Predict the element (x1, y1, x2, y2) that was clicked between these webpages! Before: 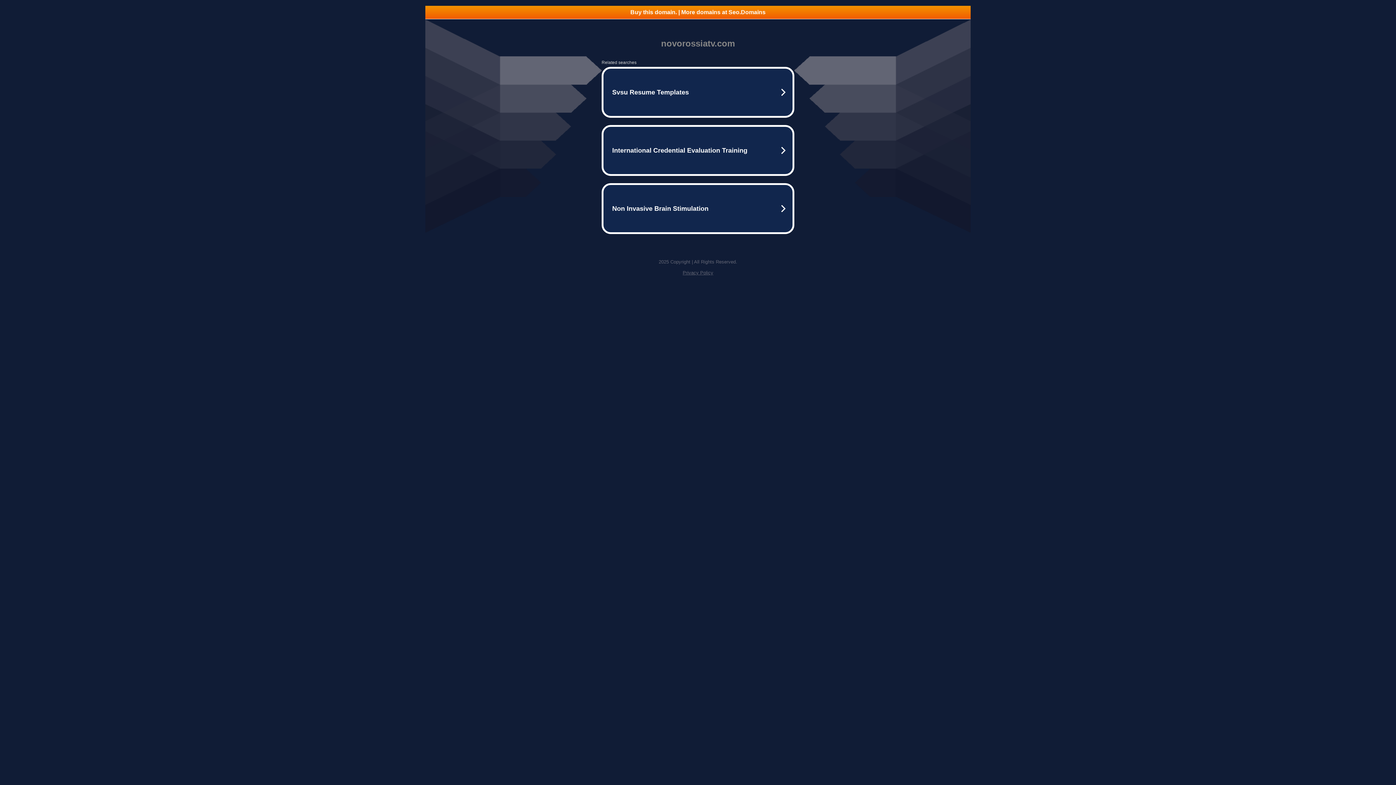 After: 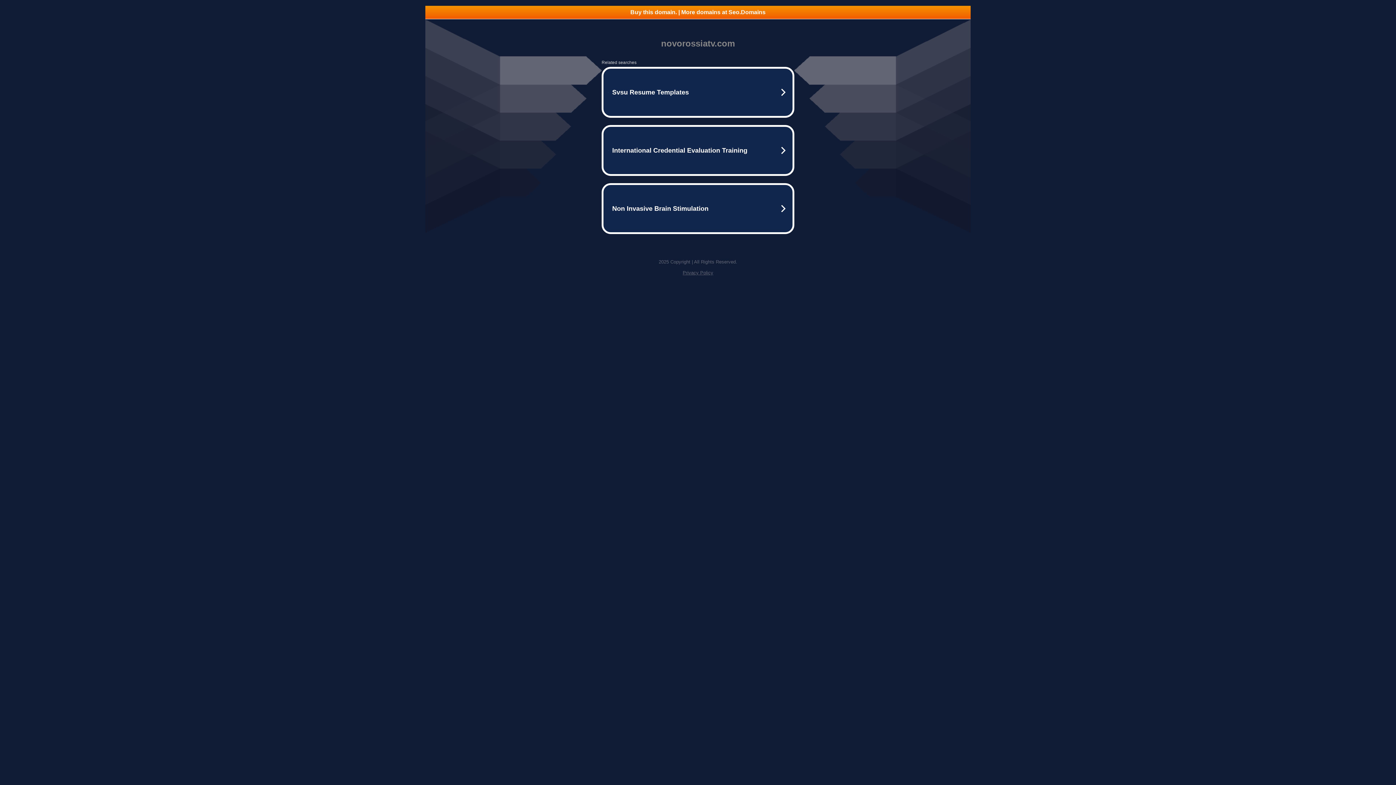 Action: label: Buy this domain. | More domains at Seo.Domains bbox: (425, 5, 970, 18)